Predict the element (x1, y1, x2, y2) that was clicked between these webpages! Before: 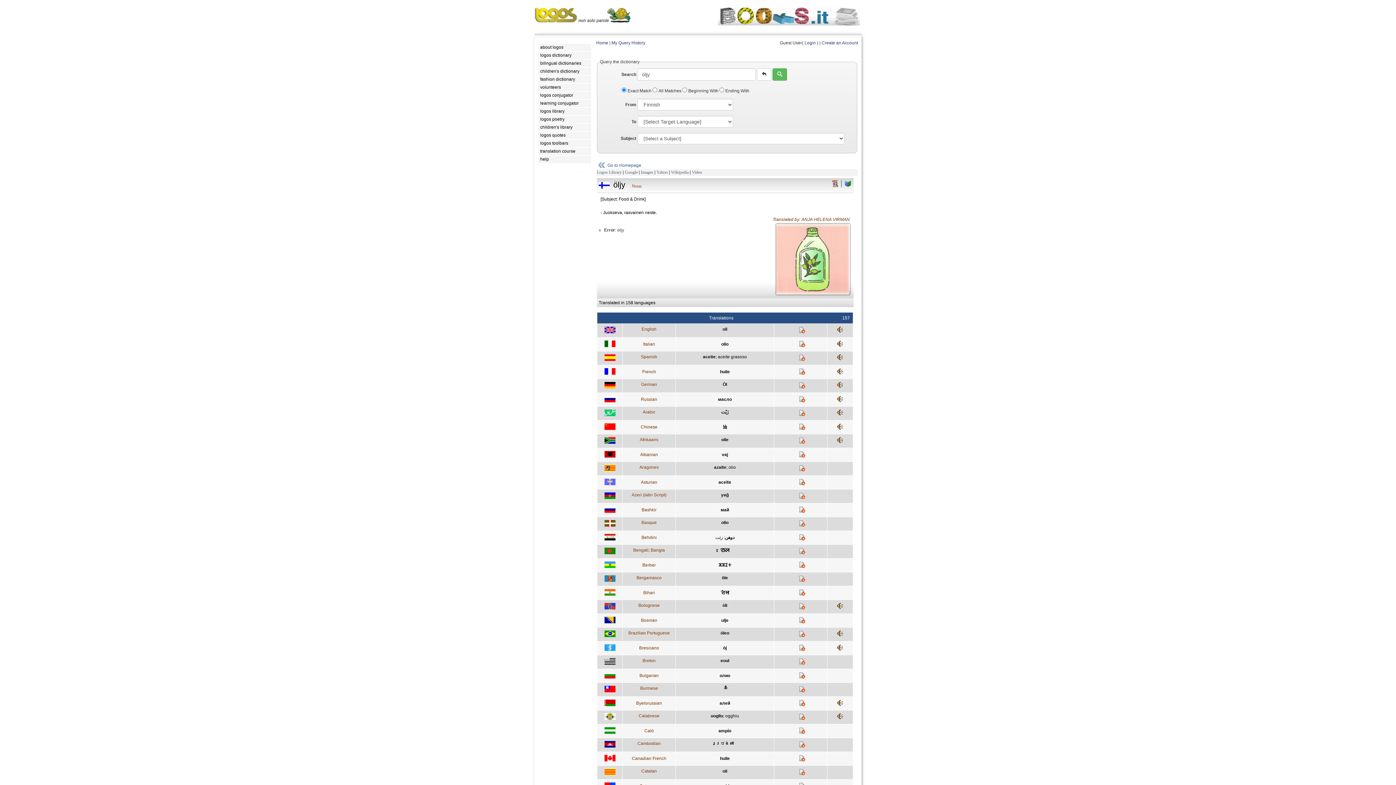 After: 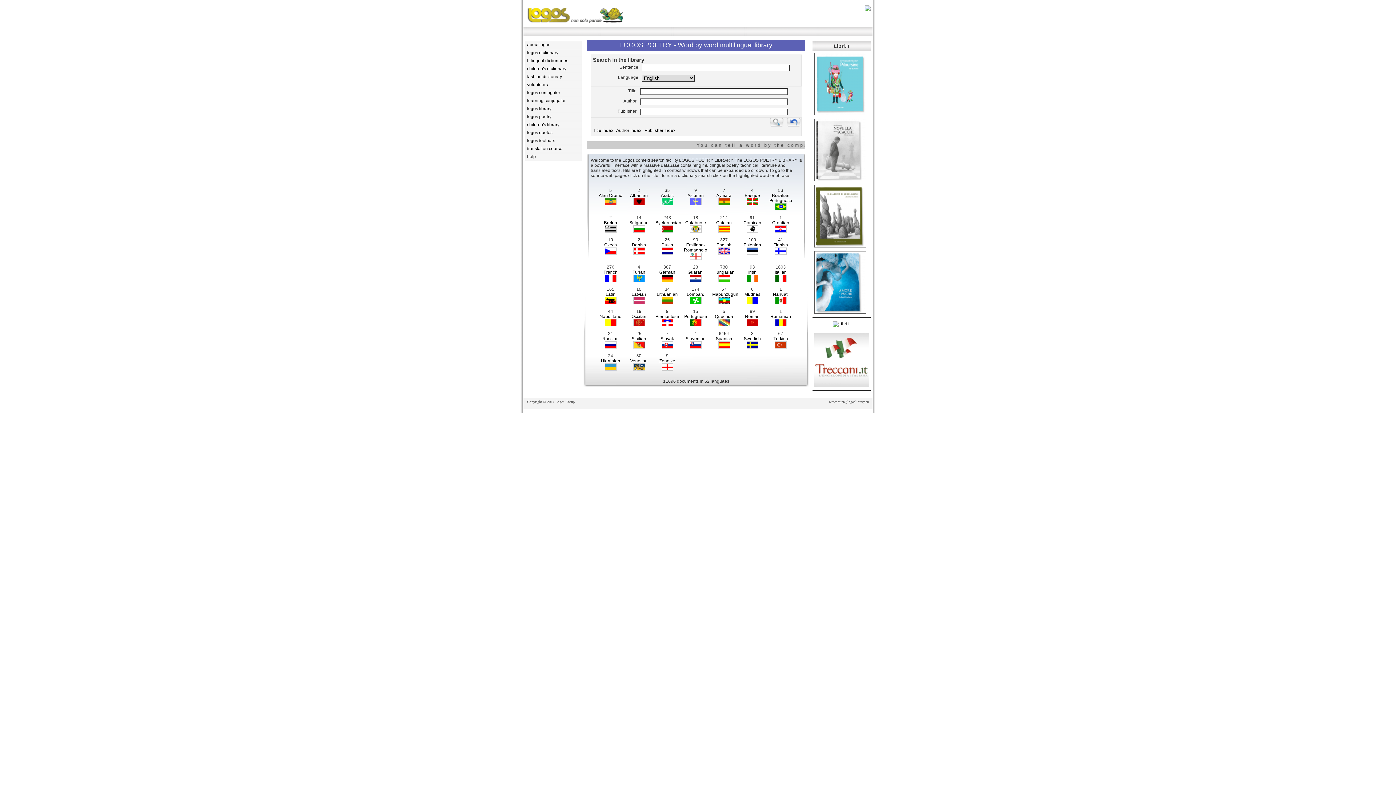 Action: label: logos poetry bbox: (538, 116, 591, 123)